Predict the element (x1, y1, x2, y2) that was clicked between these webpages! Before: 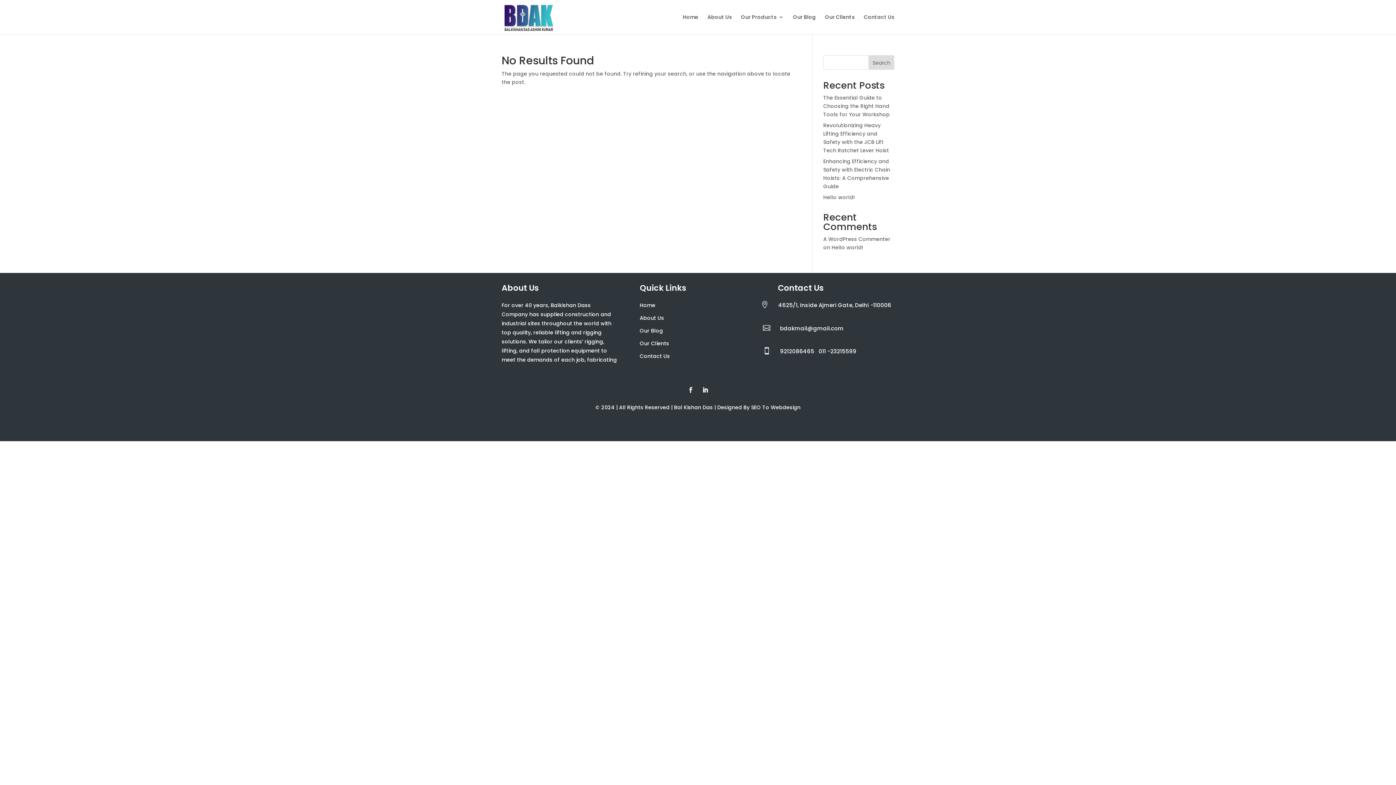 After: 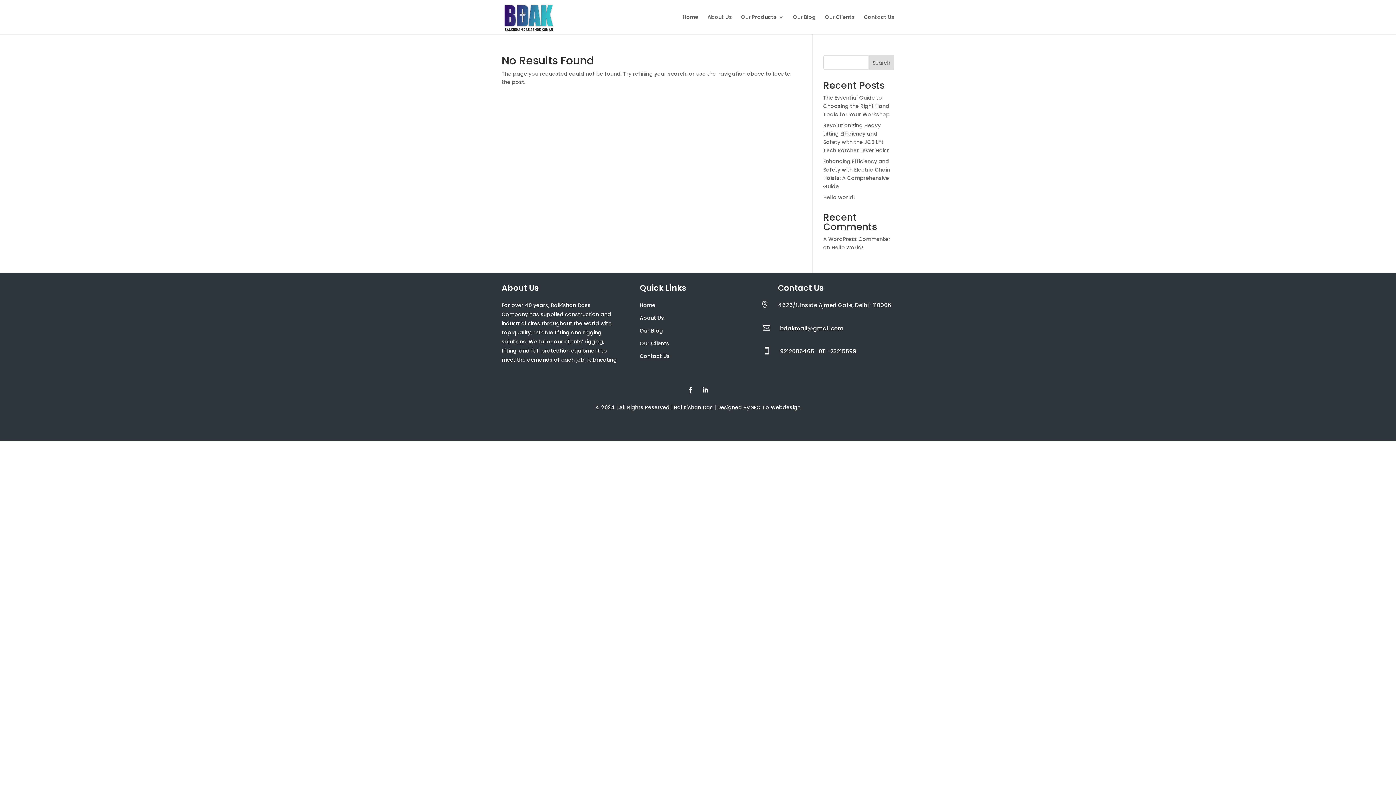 Action: label: SEO To Webdesign bbox: (751, 404, 800, 411)